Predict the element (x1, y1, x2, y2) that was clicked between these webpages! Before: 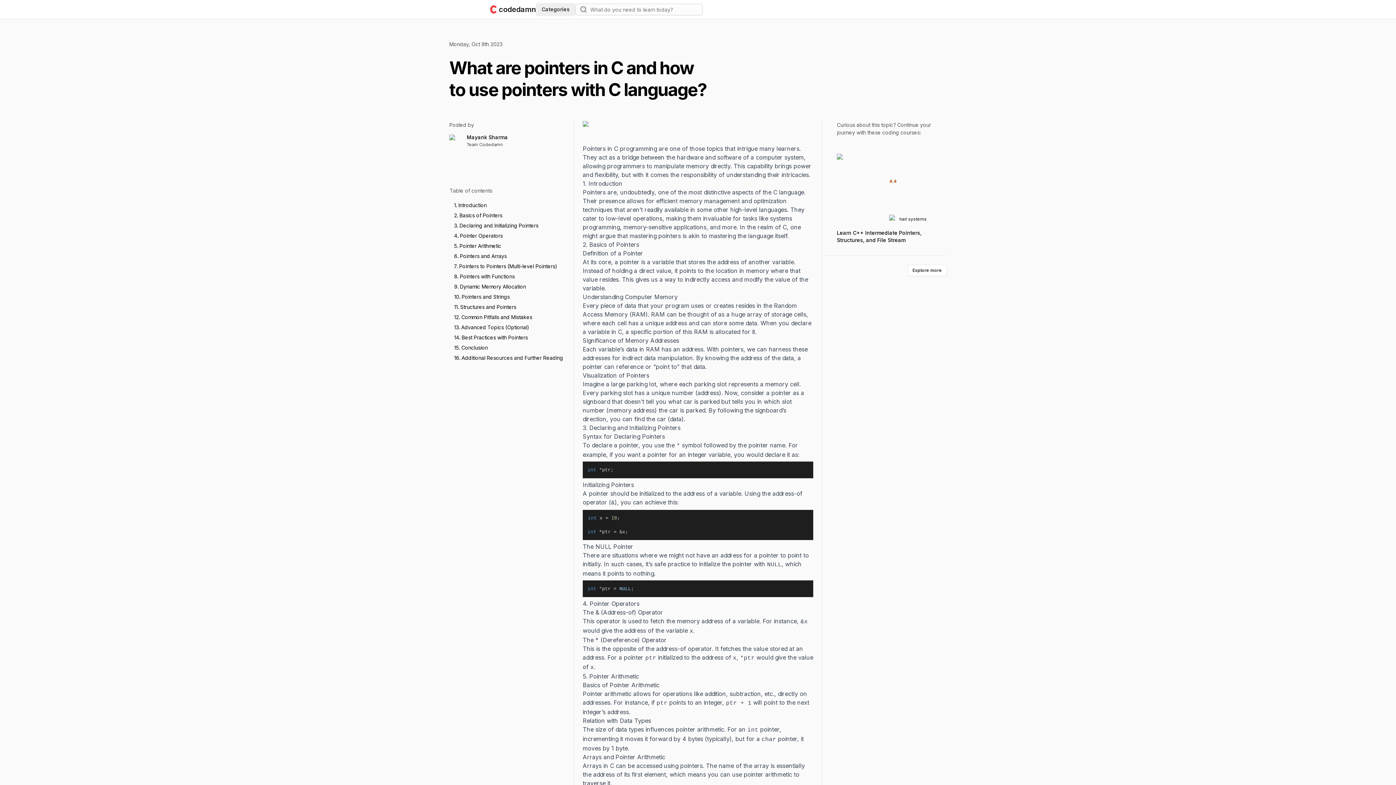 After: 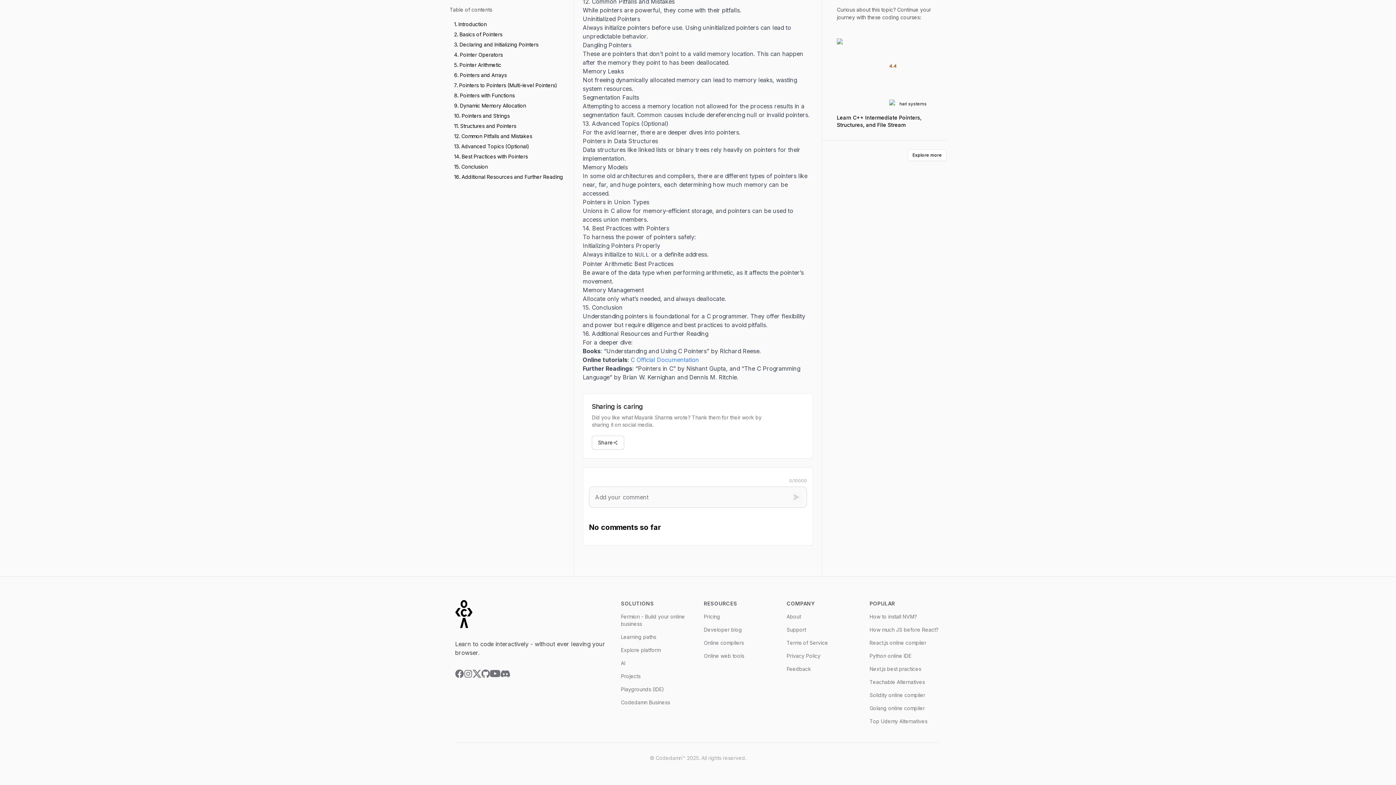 Action: label: 14. Best Practices with Pointers bbox: (449, 332, 573, 342)